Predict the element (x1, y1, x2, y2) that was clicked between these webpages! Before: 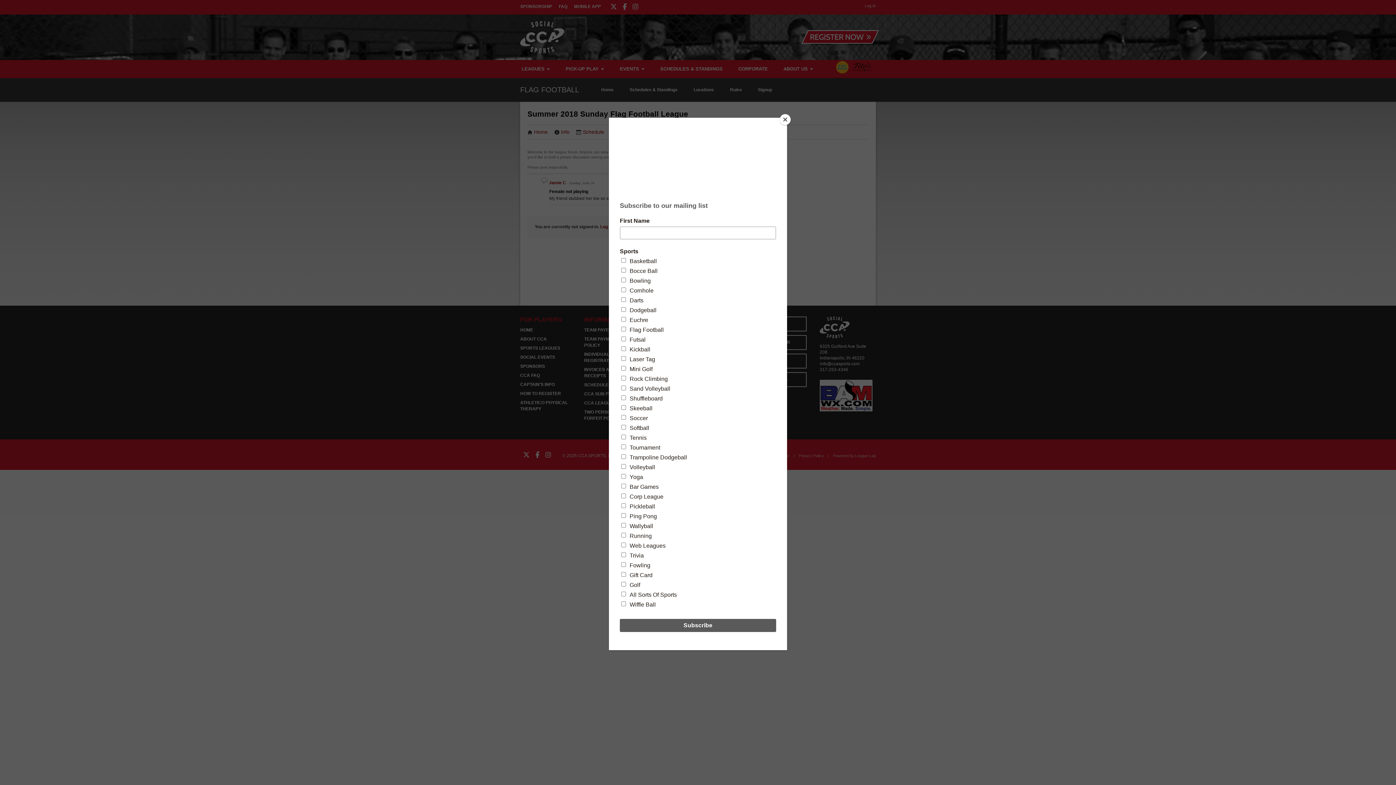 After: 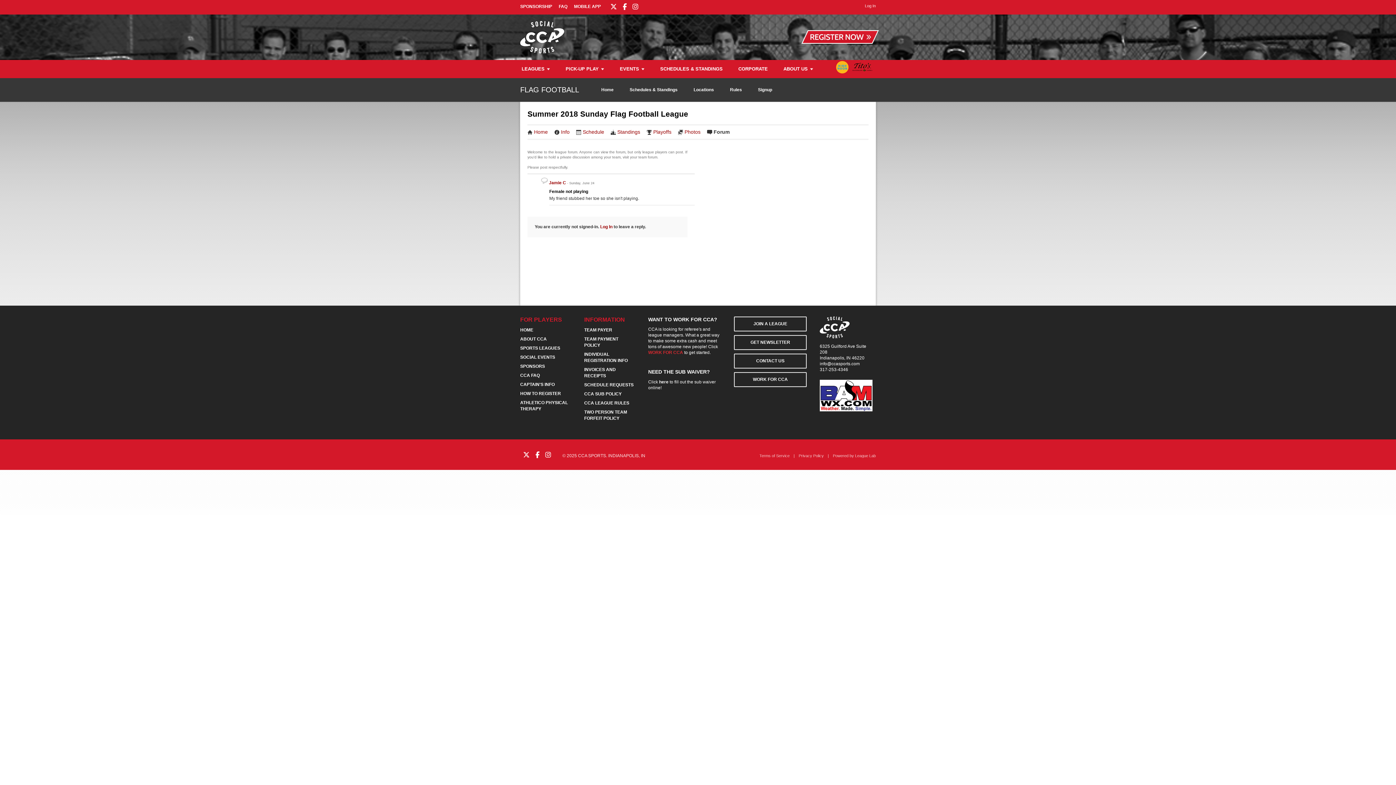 Action: bbox: (780, 114, 790, 125) label: Close